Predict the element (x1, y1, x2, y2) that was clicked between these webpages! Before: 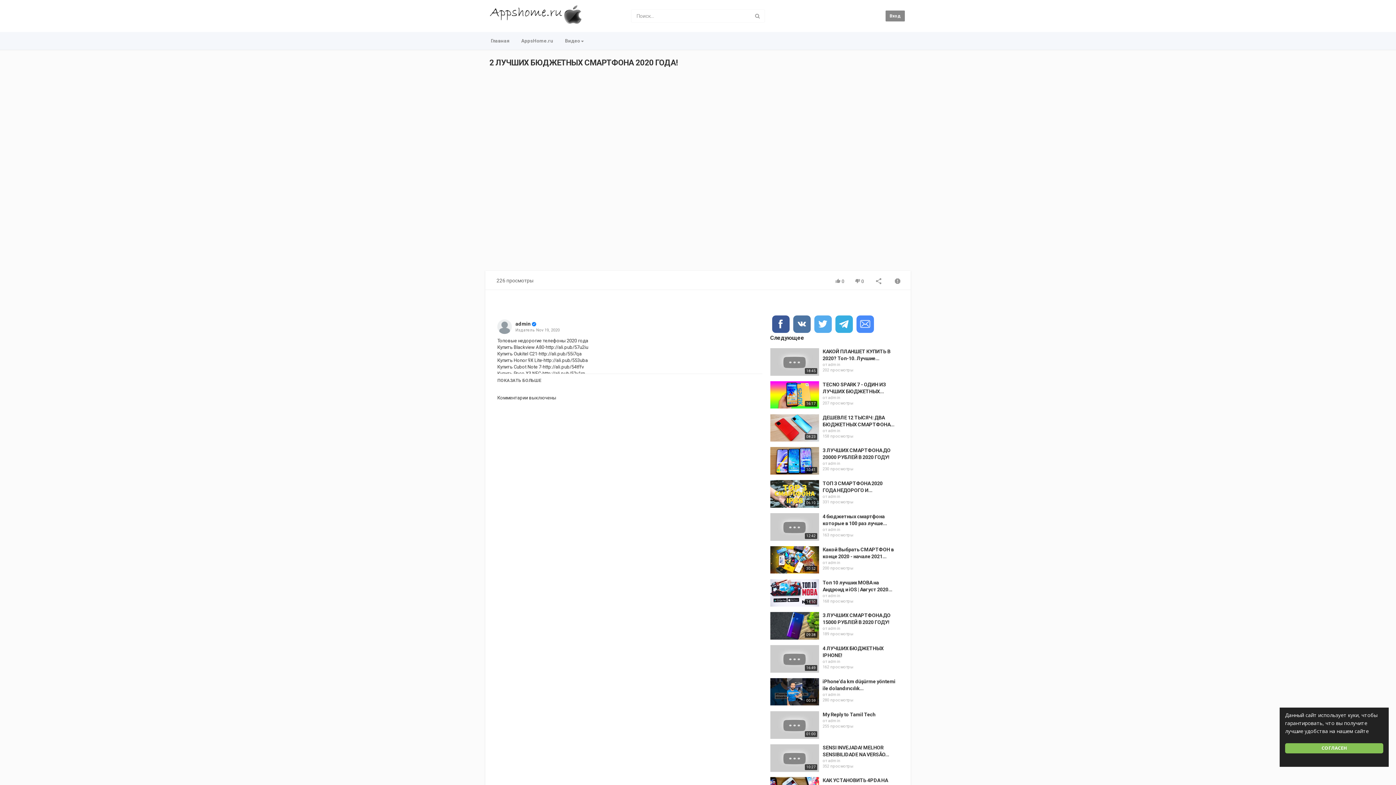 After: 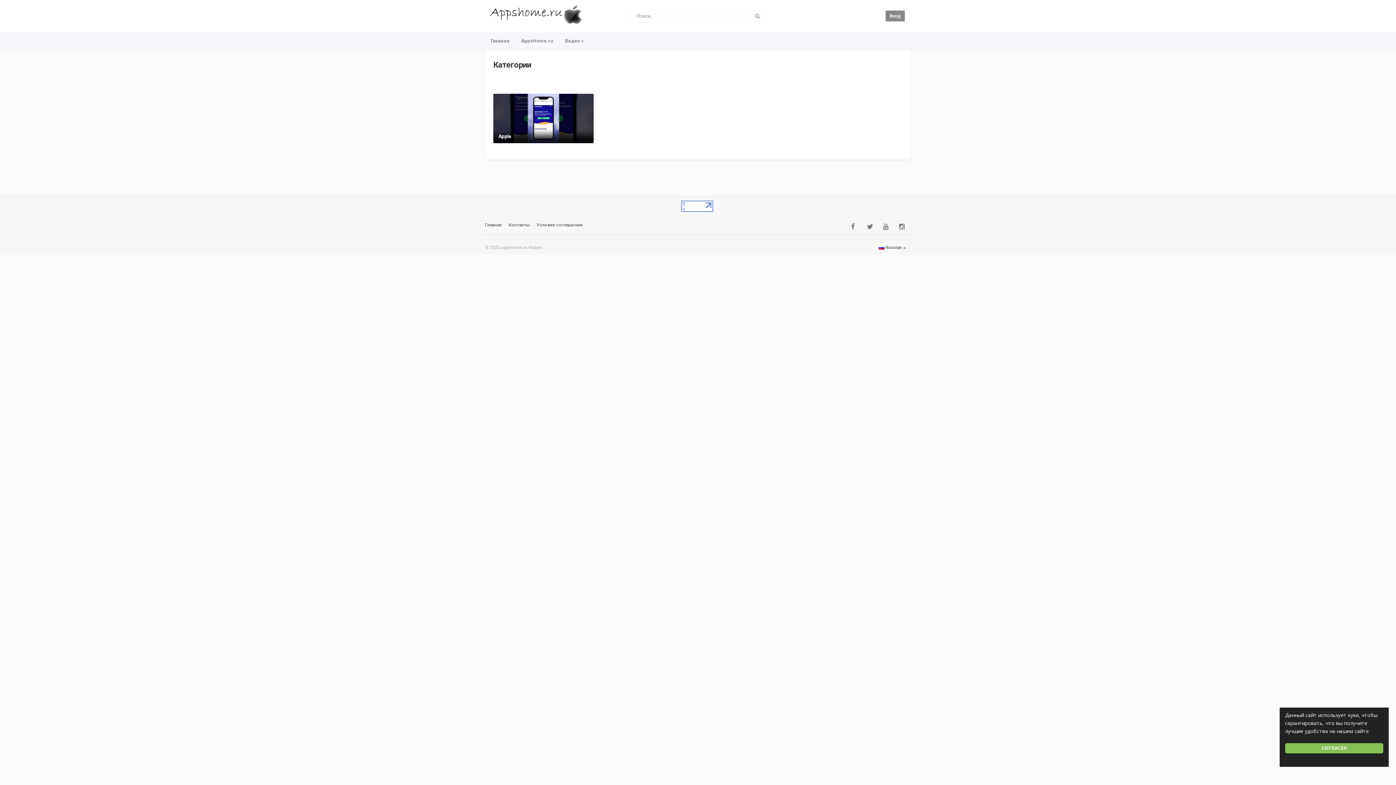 Action: label: Видео bbox: (559, 34, 589, 48)